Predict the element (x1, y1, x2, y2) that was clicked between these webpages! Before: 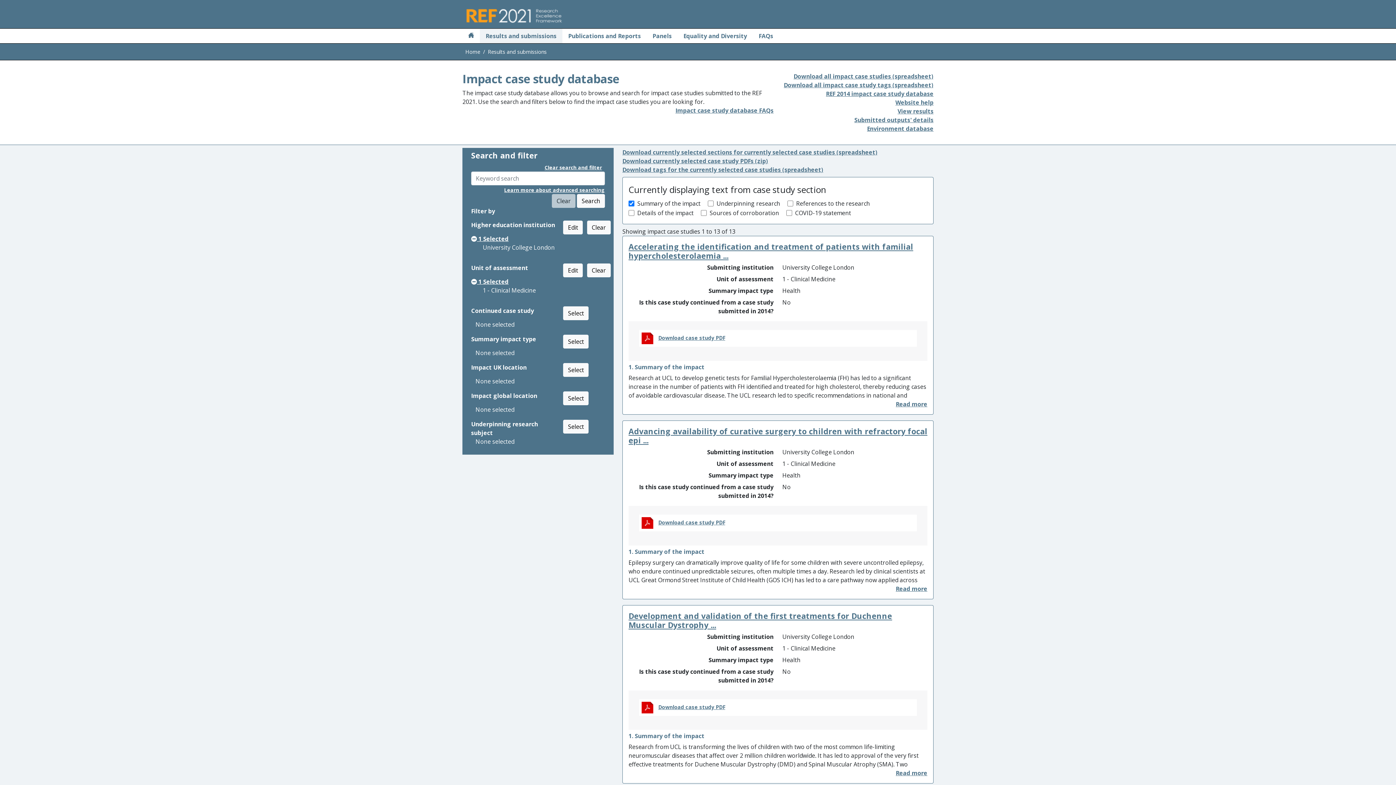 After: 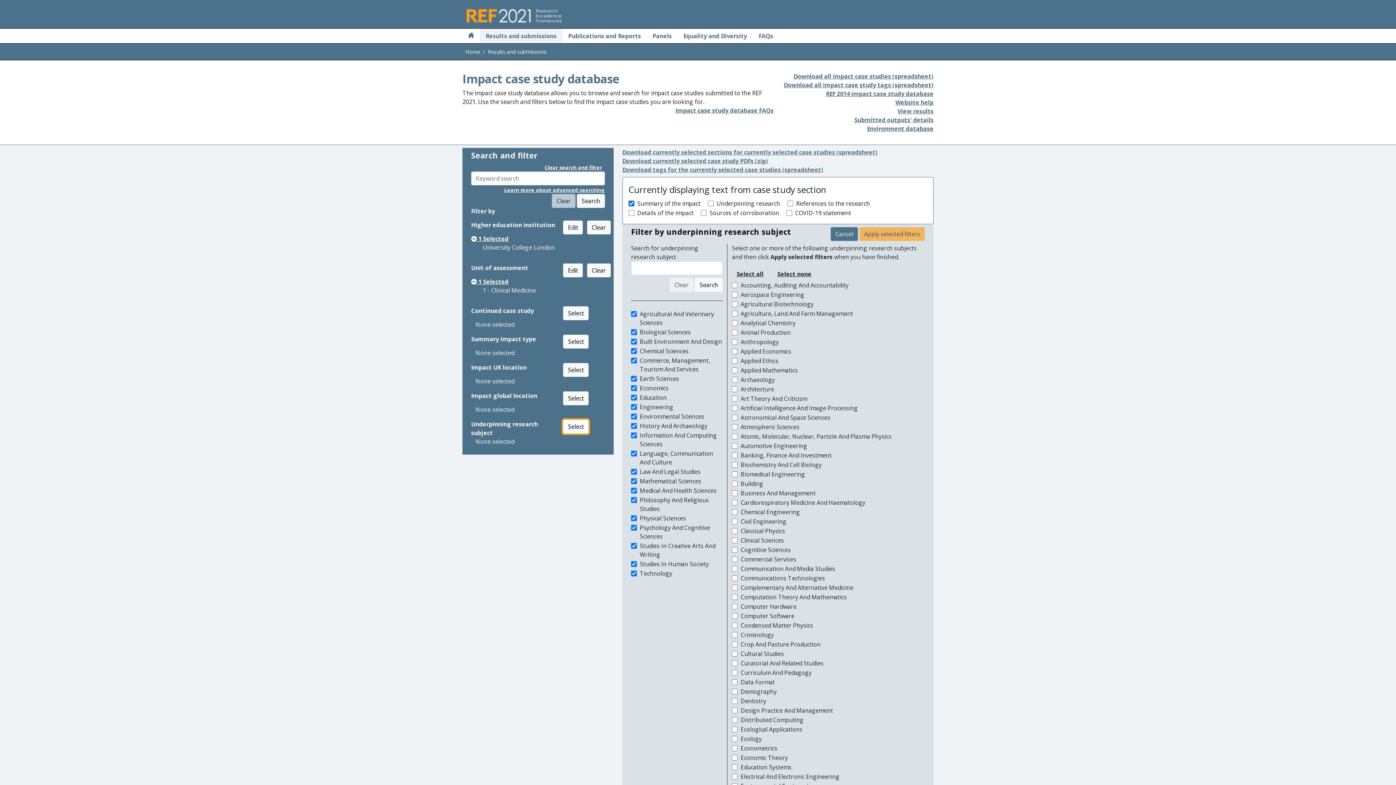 Action: bbox: (563, 420, 588, 433) label: Select subject-category